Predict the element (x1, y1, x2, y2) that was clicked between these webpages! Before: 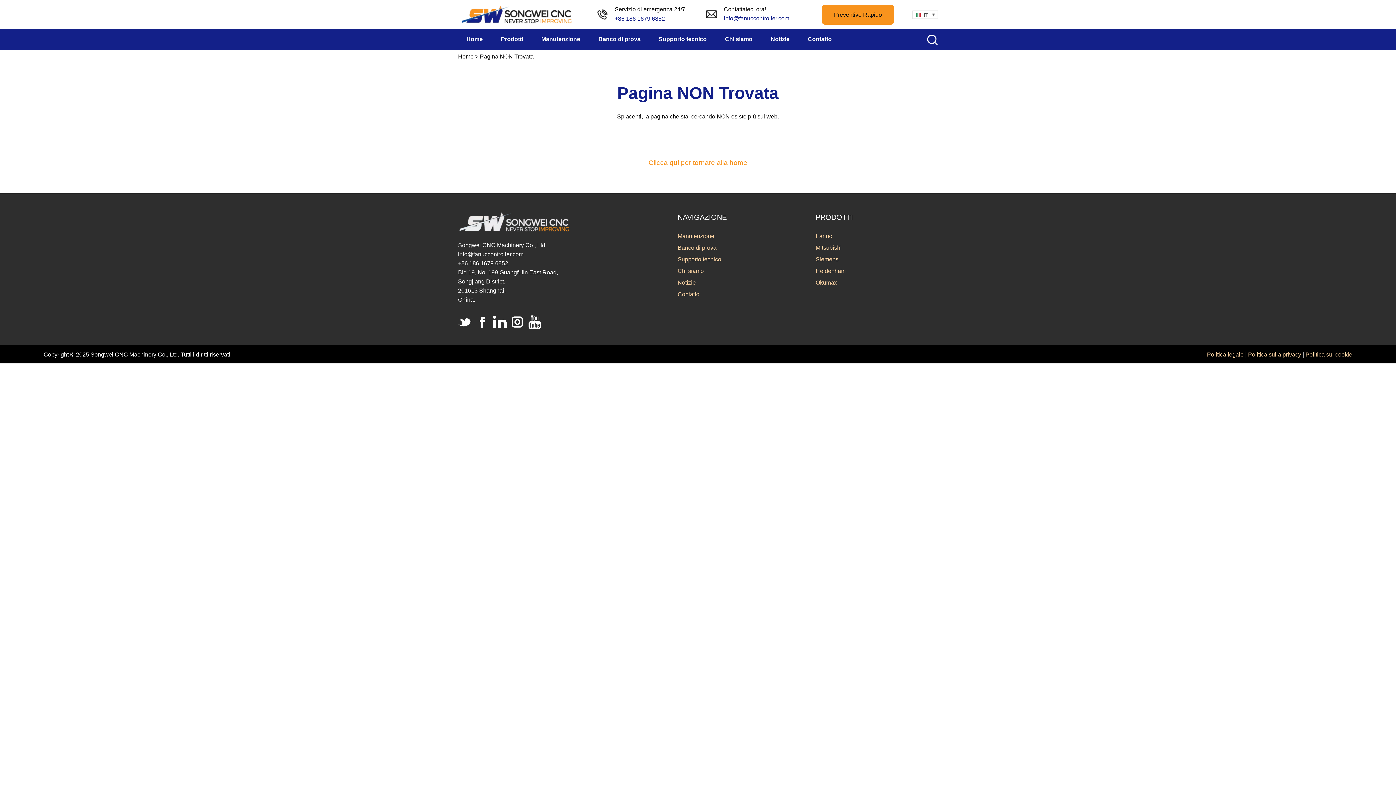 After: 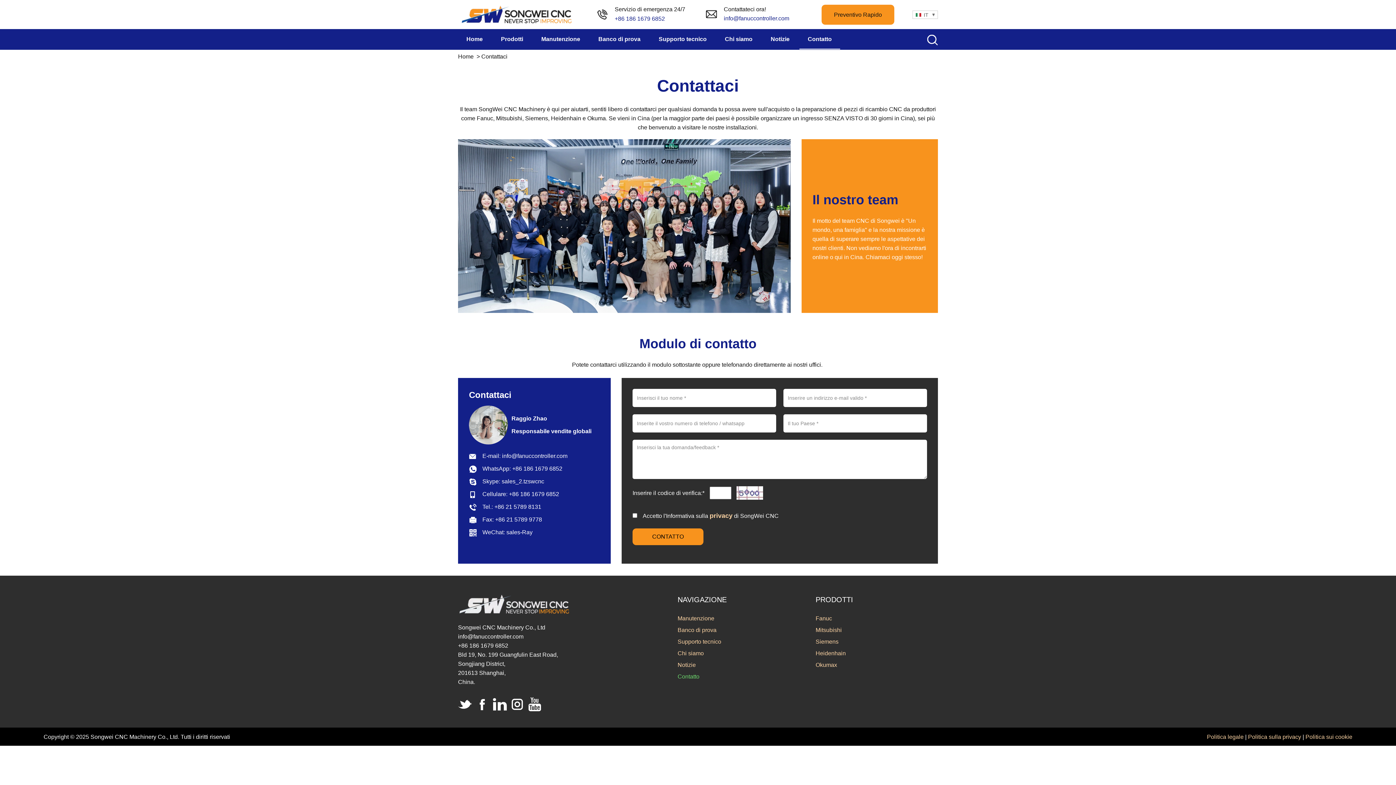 Action: bbox: (677, 291, 699, 297) label: Contatto